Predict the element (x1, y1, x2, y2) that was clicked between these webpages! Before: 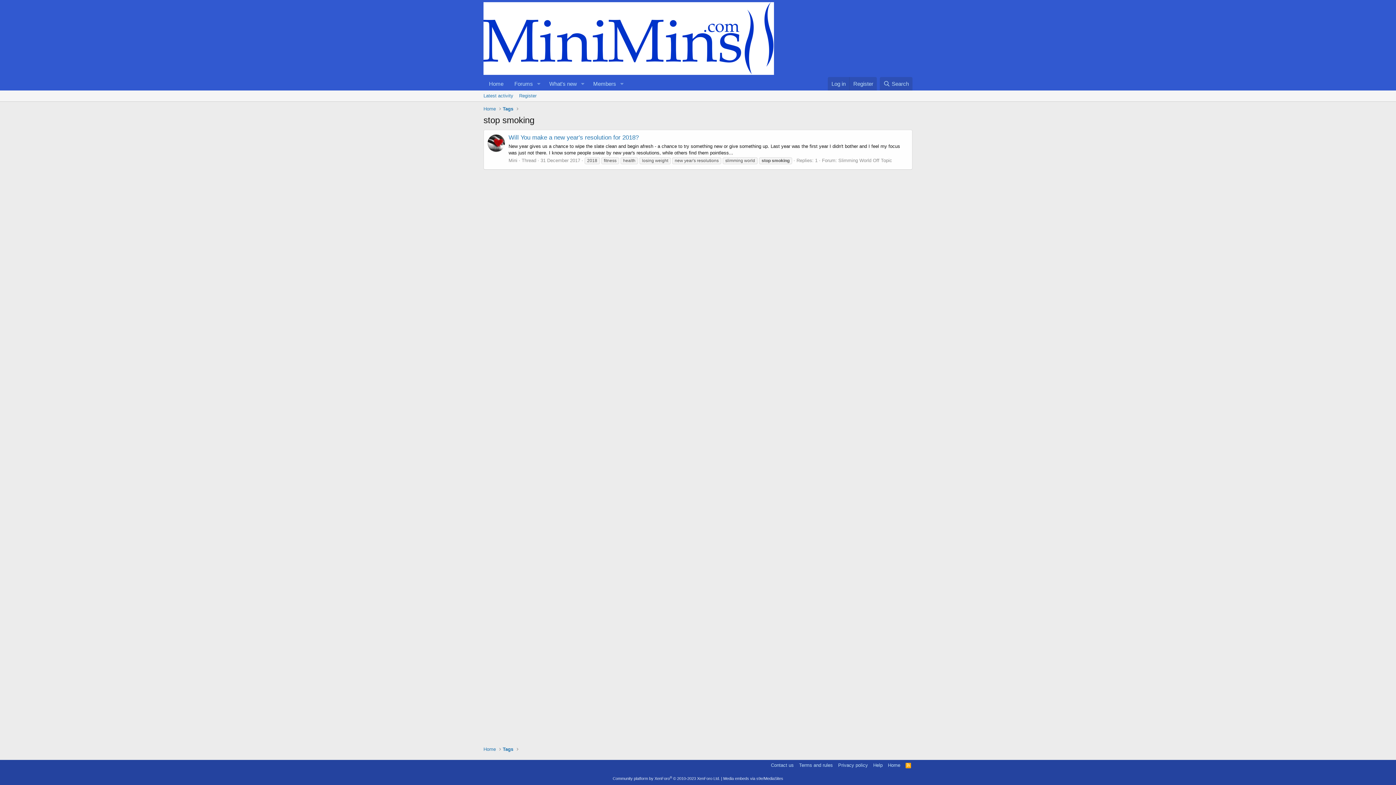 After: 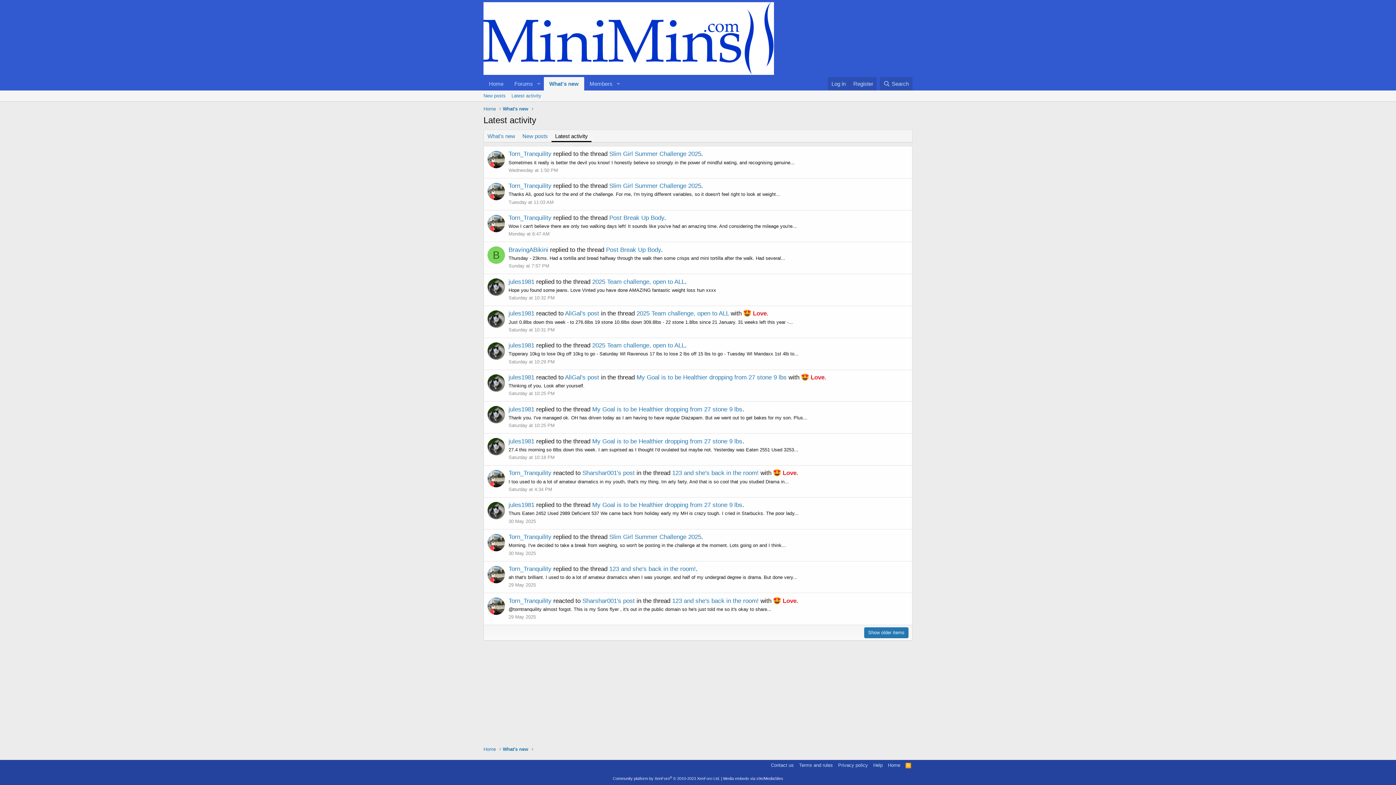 Action: label: Latest activity bbox: (480, 90, 516, 101)